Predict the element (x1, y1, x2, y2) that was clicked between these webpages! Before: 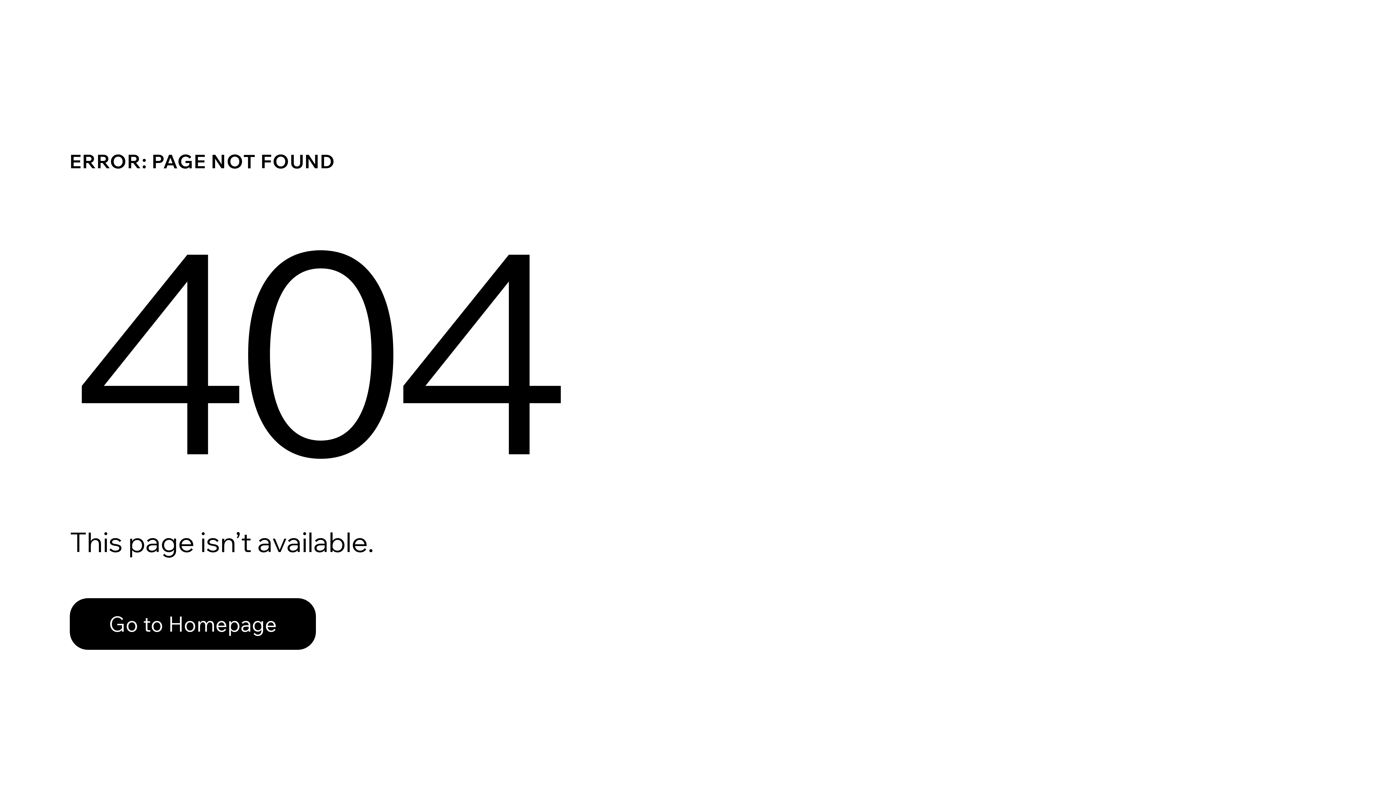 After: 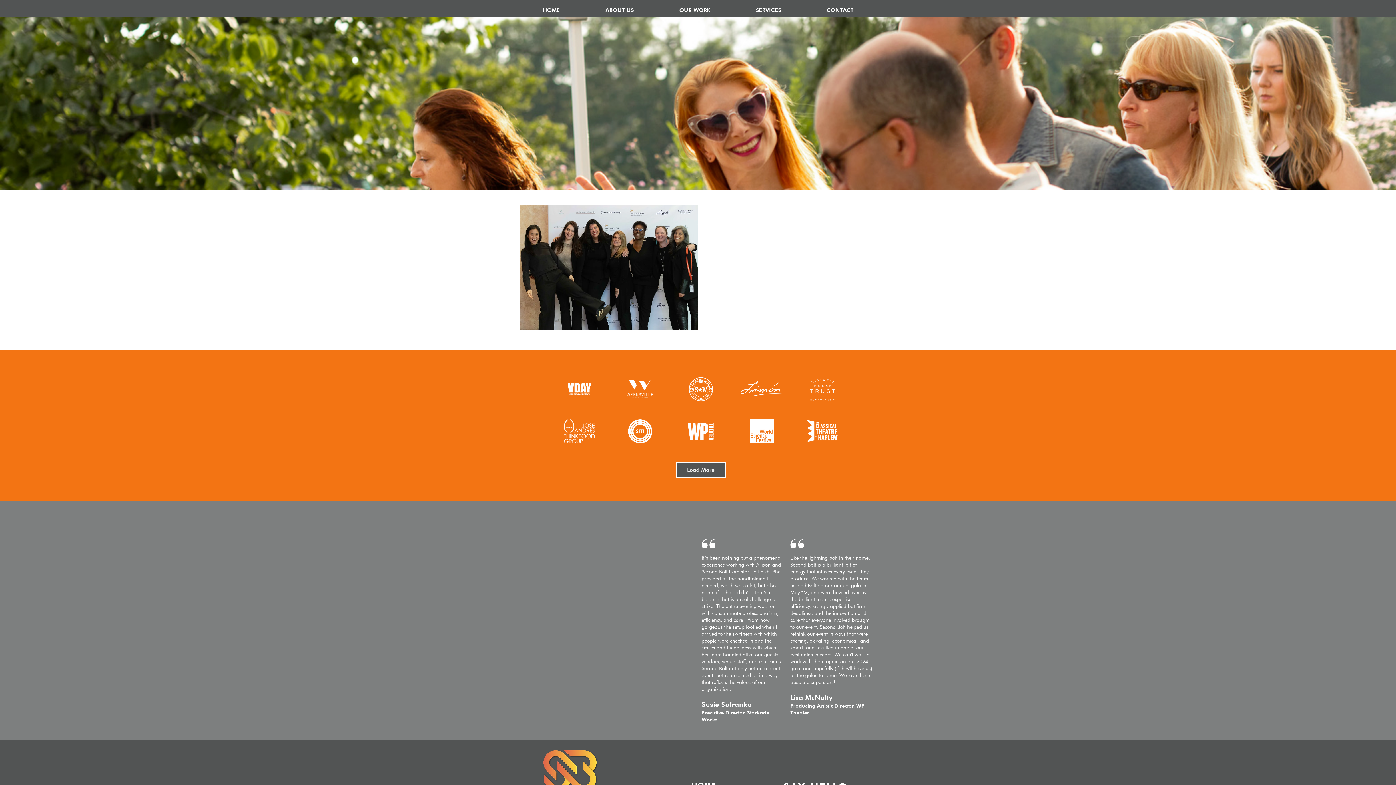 Action: bbox: (69, 582, 768, 659) label: Go to Homepage